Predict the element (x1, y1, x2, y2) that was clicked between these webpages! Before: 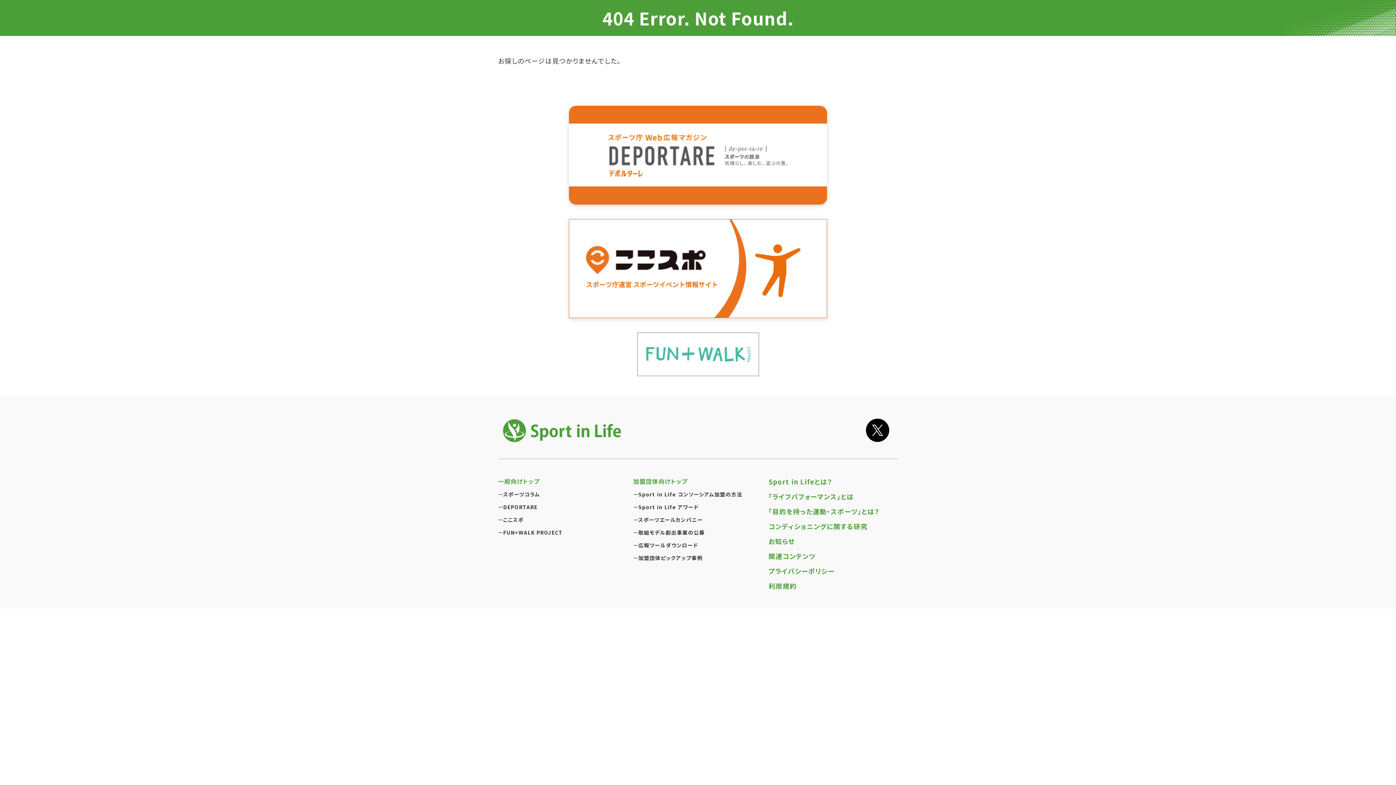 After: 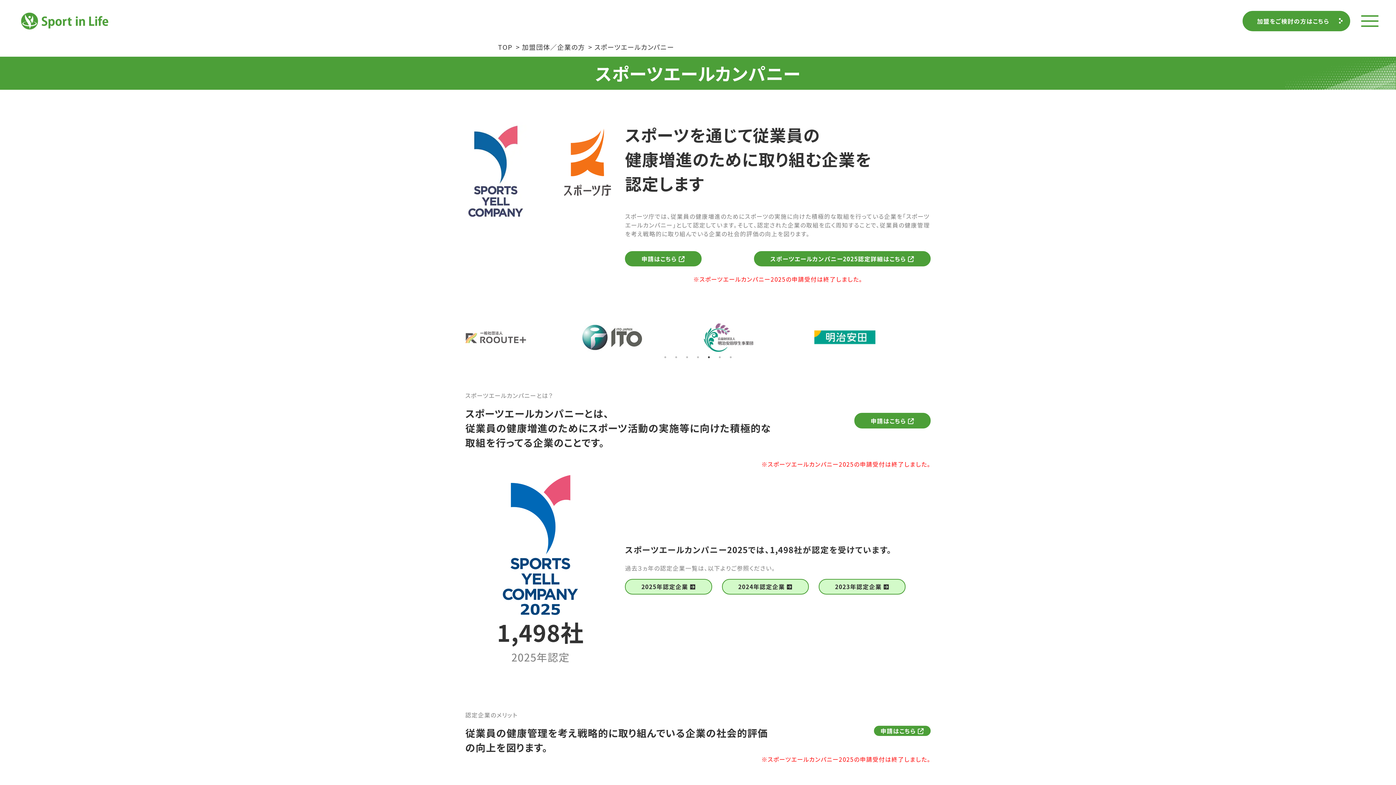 Action: bbox: (633, 515, 762, 524) label: スポーツエールカンパニー